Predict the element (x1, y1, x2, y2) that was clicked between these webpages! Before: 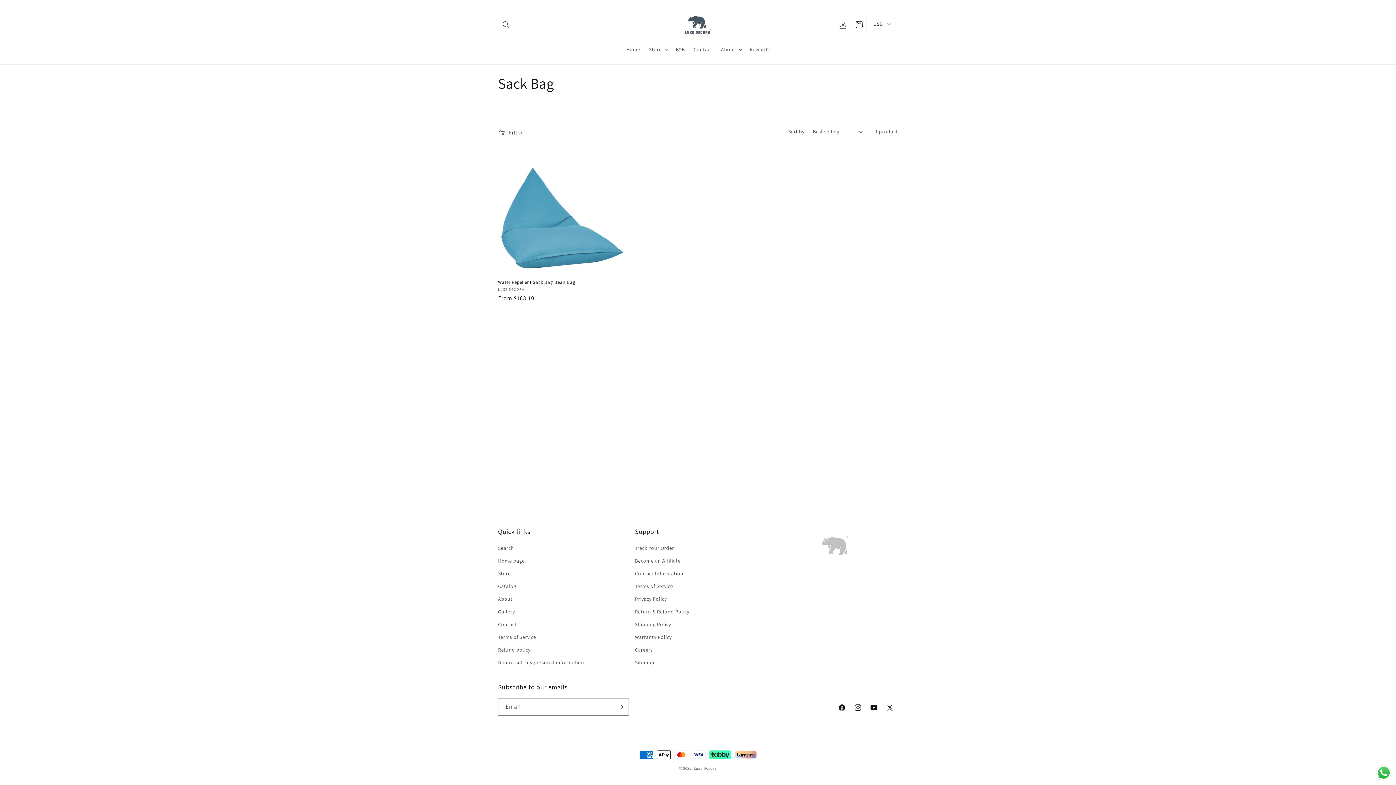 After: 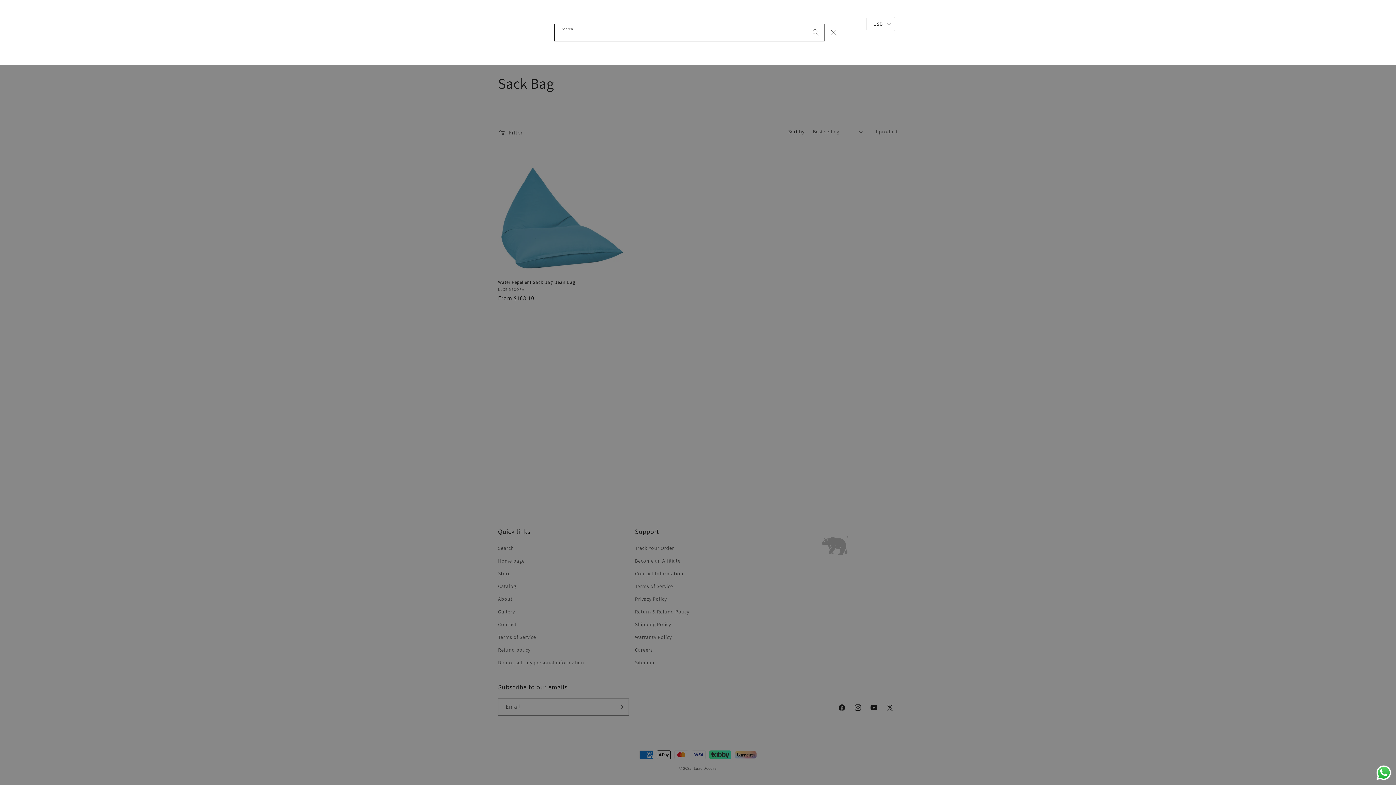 Action: label: Search bbox: (498, 16, 514, 32)